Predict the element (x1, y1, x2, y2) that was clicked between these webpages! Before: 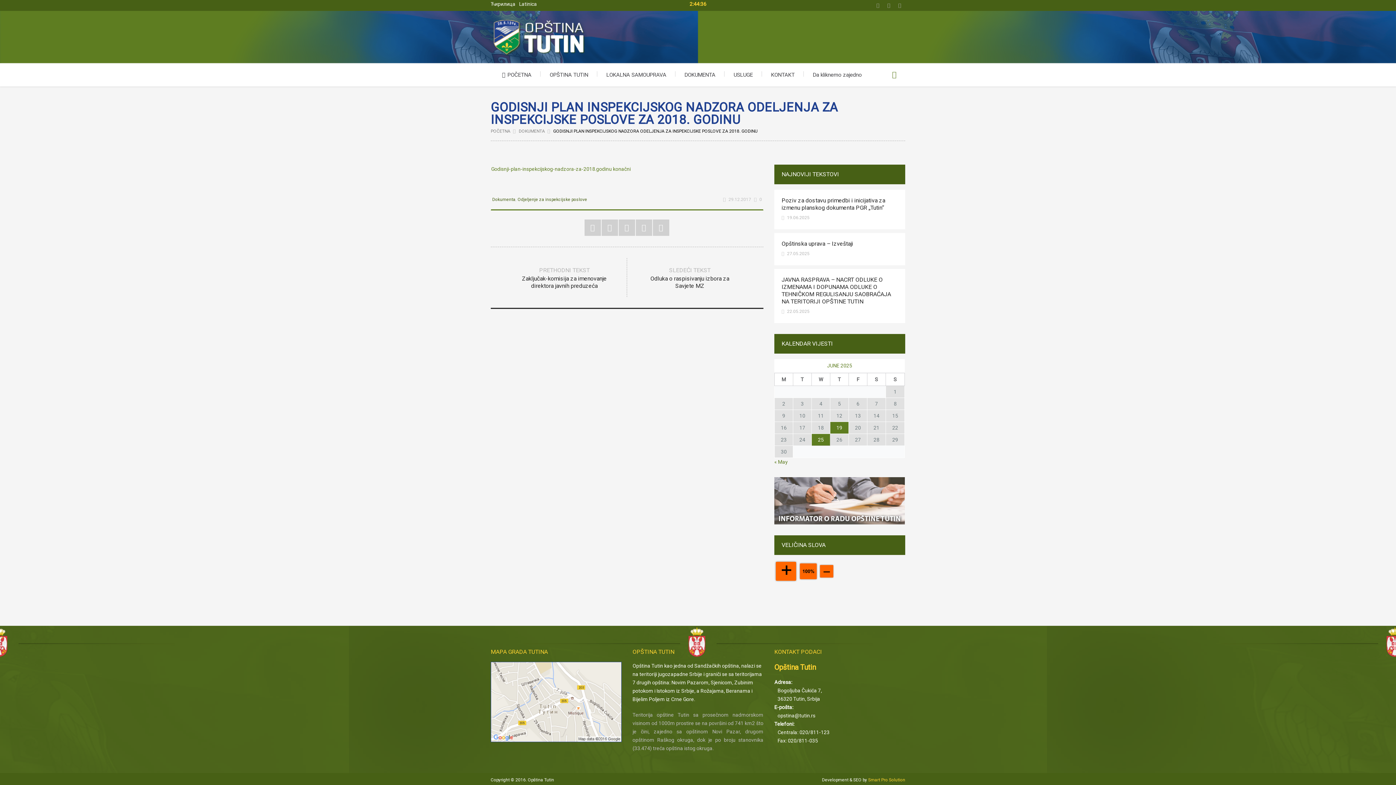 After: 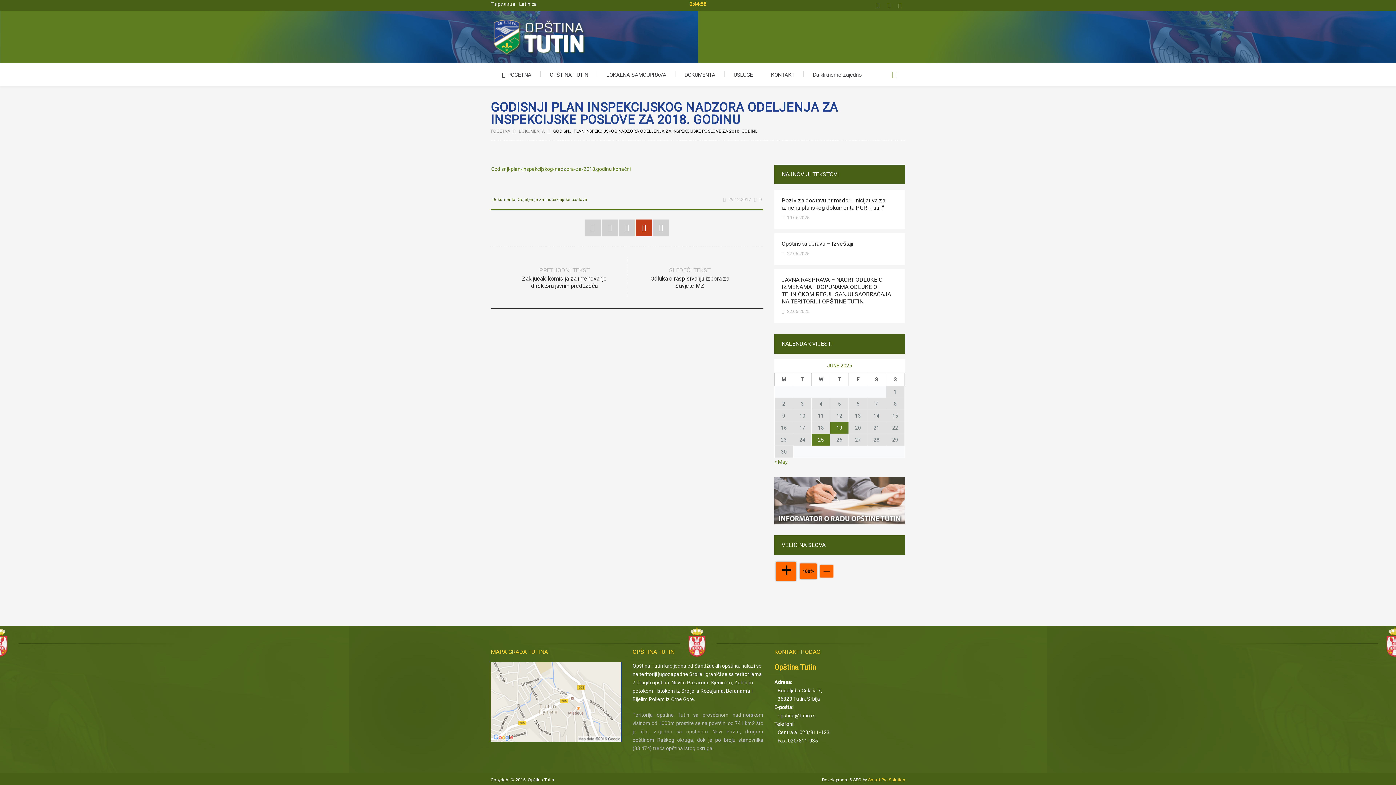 Action: bbox: (635, 219, 652, 236) label: Google+